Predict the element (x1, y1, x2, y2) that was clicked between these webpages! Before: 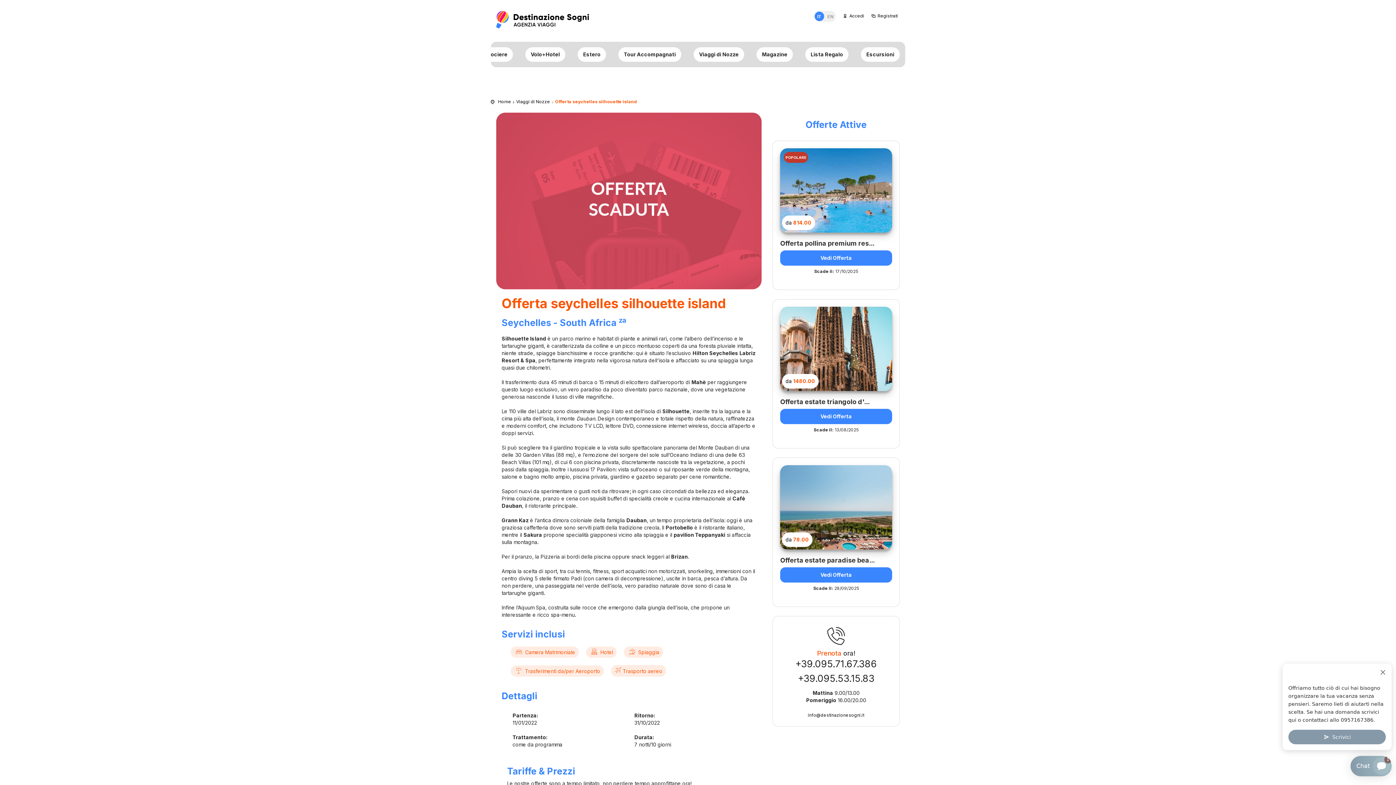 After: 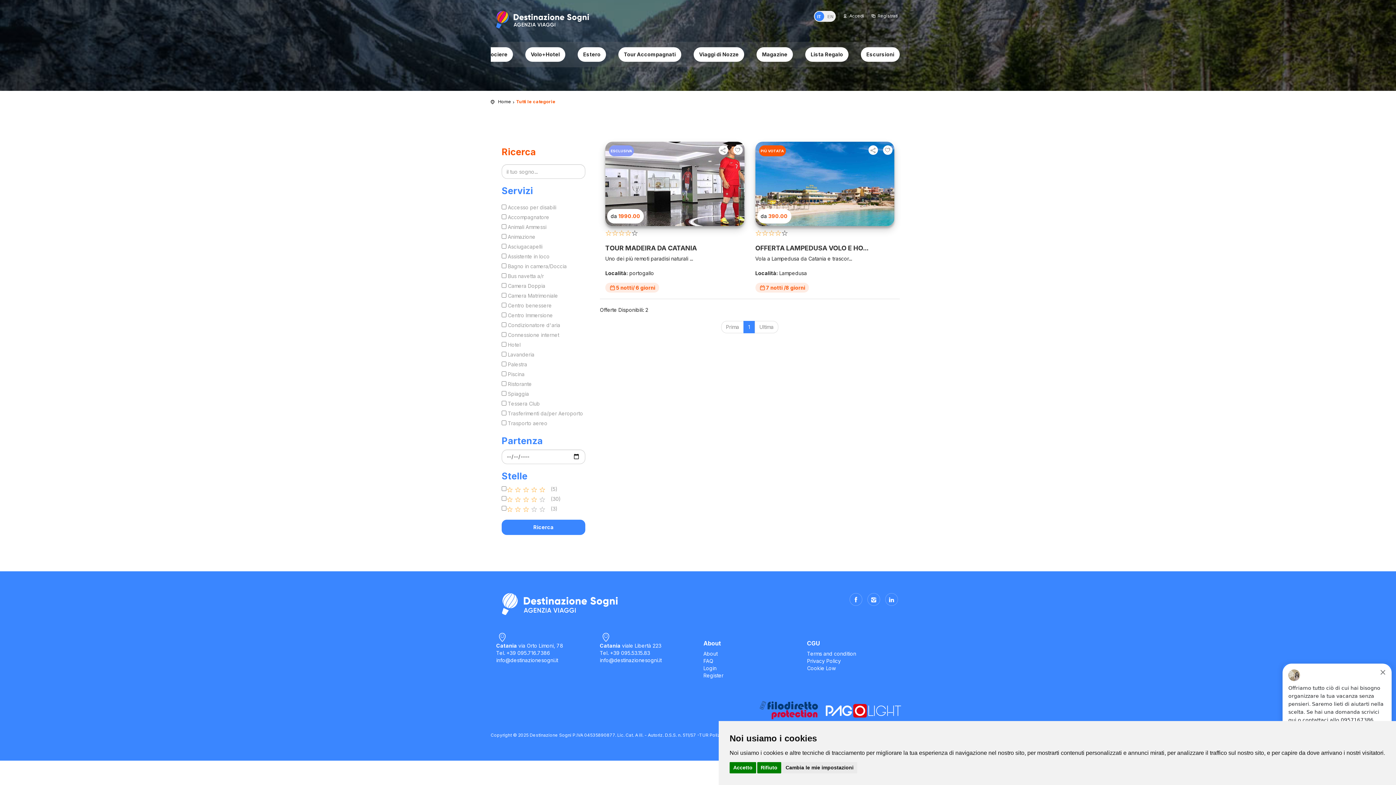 Action: label: Volo+Hotel  bbox: (520, 51, 572, 57)